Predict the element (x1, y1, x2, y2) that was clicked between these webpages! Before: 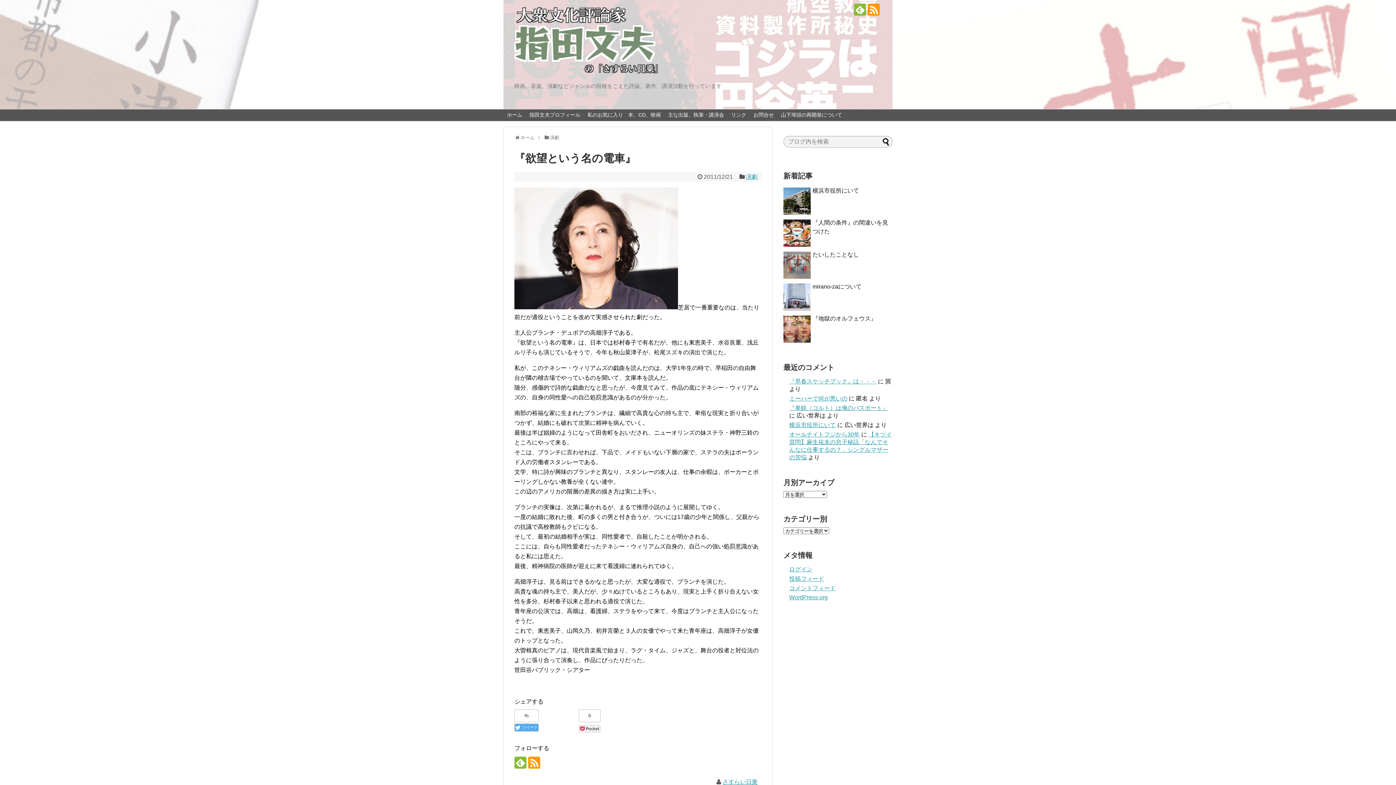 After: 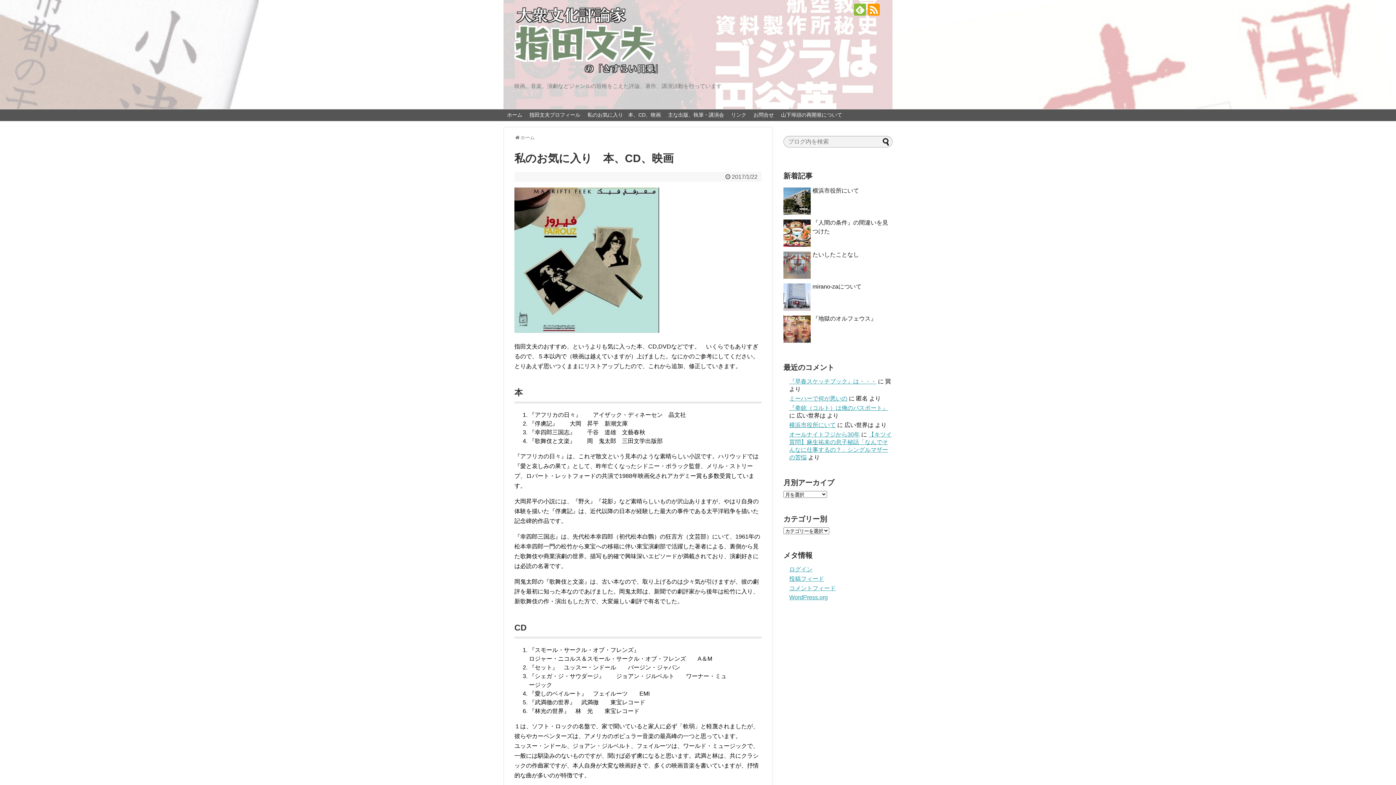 Action: label: 私のお気に入り　本、CD、映画 bbox: (584, 109, 664, 121)